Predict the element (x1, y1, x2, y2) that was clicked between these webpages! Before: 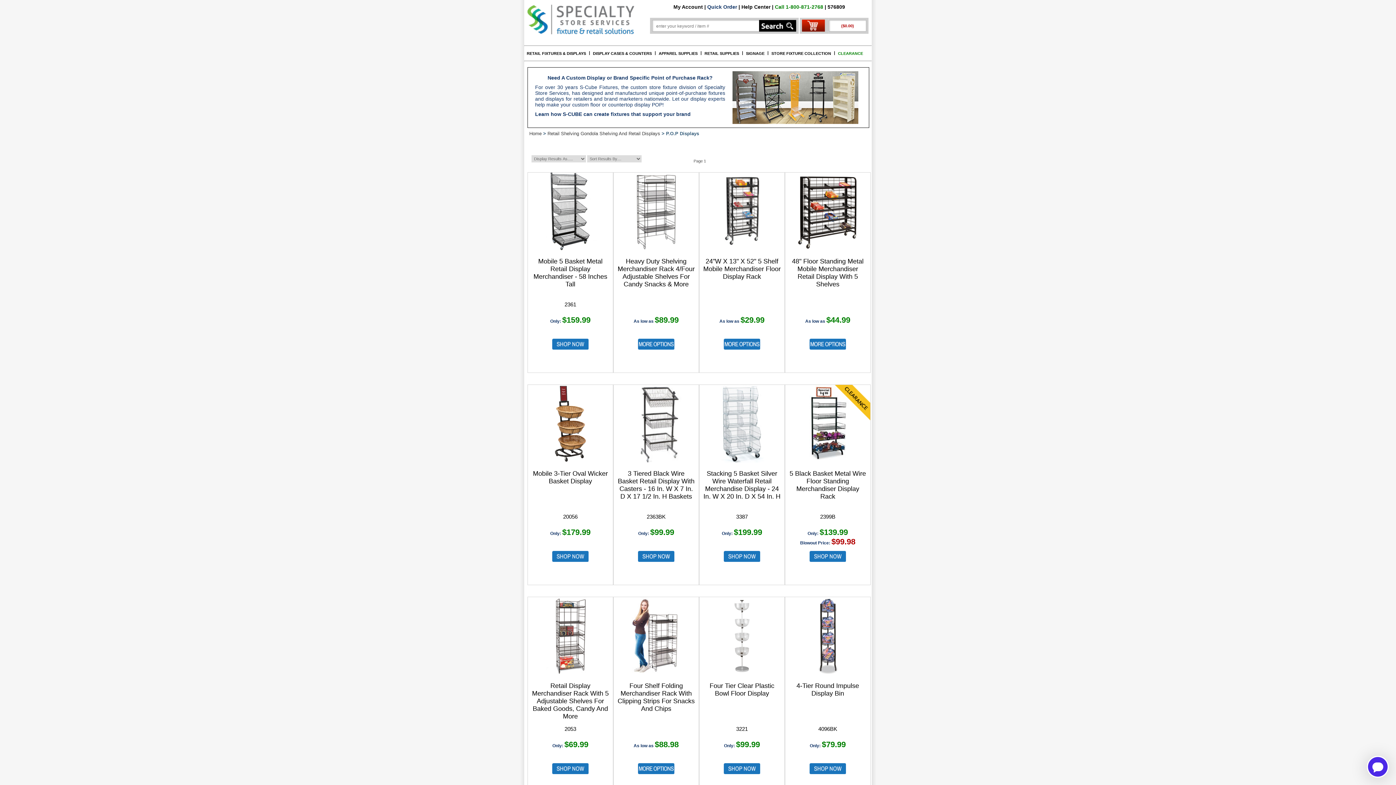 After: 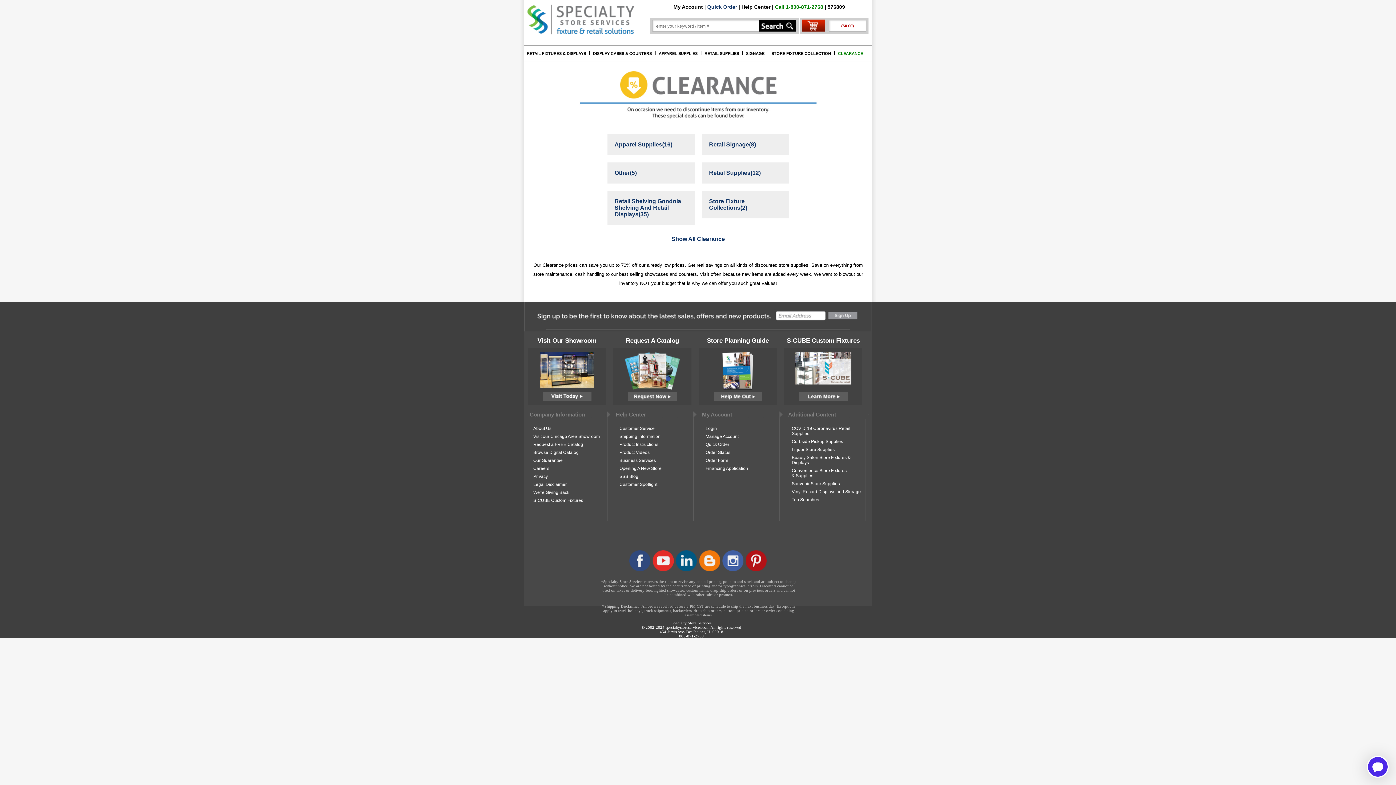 Action: bbox: (838, 50, 863, 56) label: CLEARANCE